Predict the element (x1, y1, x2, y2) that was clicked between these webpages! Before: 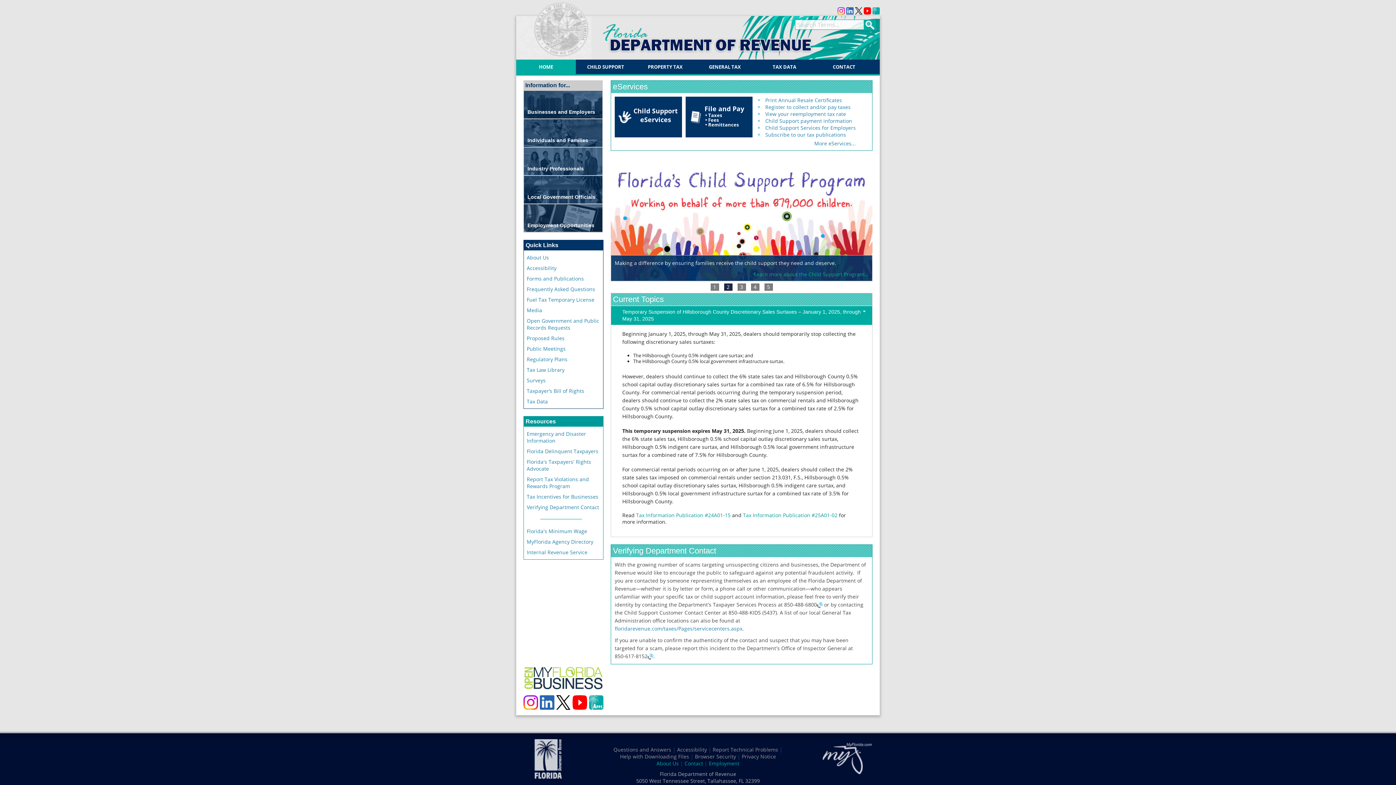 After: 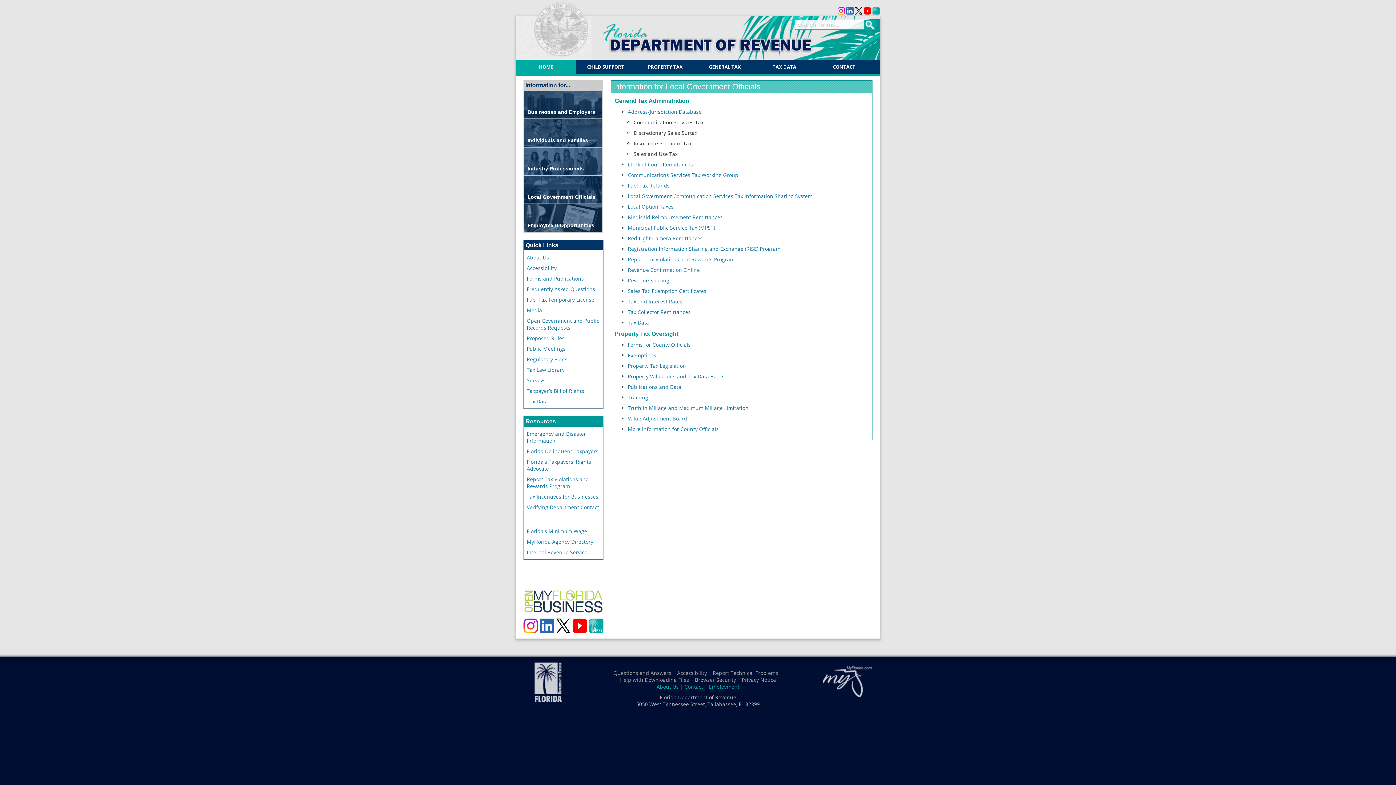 Action: bbox: (523, 175, 602, 204) label: Local Government Officials